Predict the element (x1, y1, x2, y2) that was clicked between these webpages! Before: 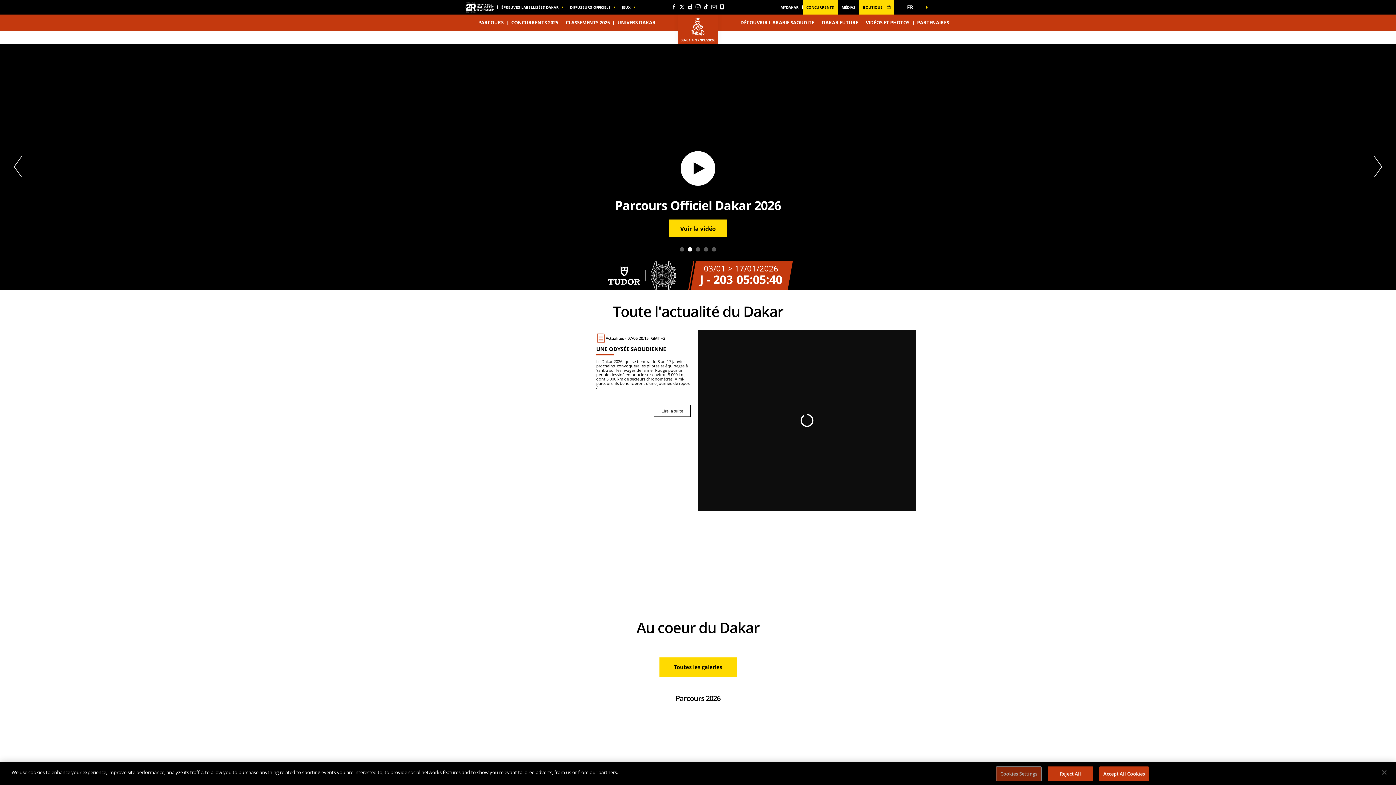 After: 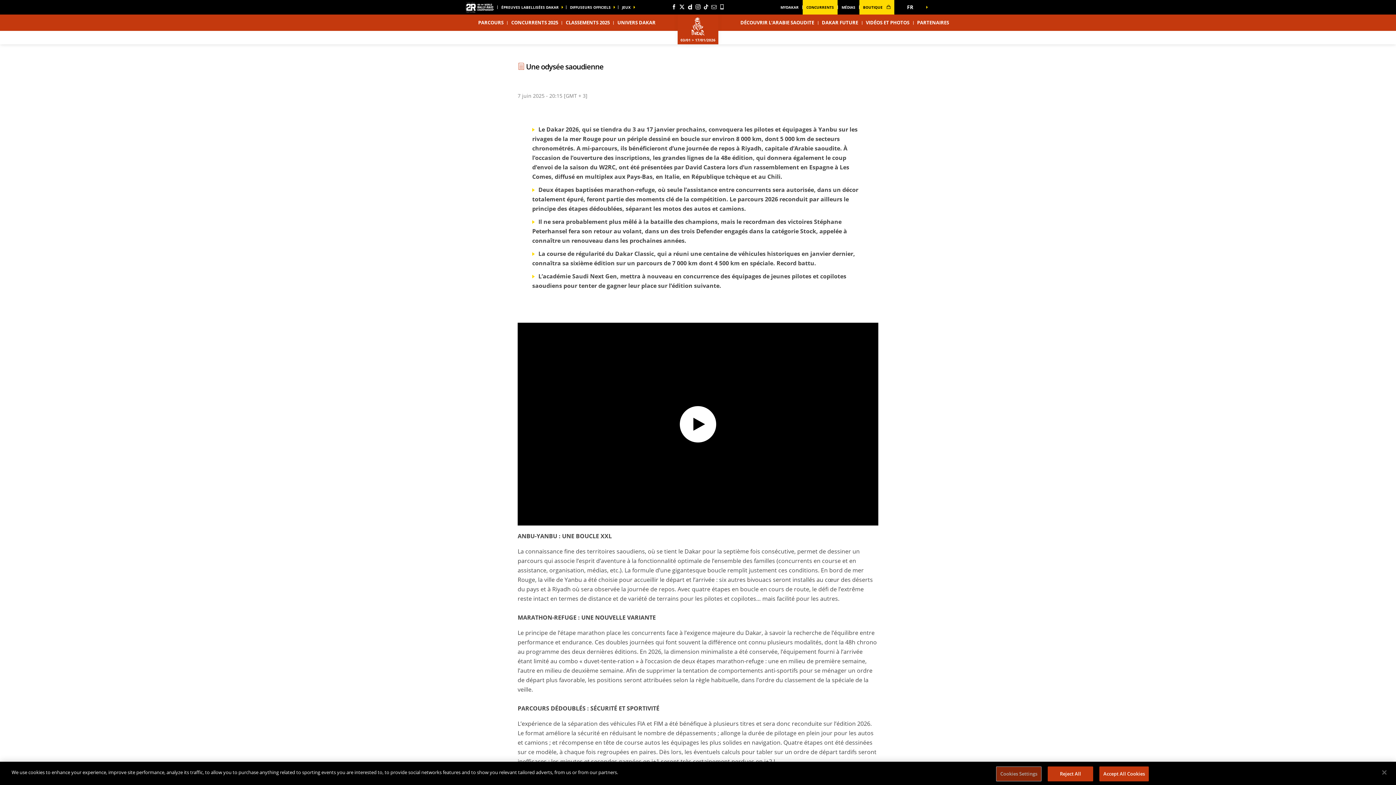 Action: bbox: (589, 329, 698, 420) label: Lire la suite : Une odysée saoudienne